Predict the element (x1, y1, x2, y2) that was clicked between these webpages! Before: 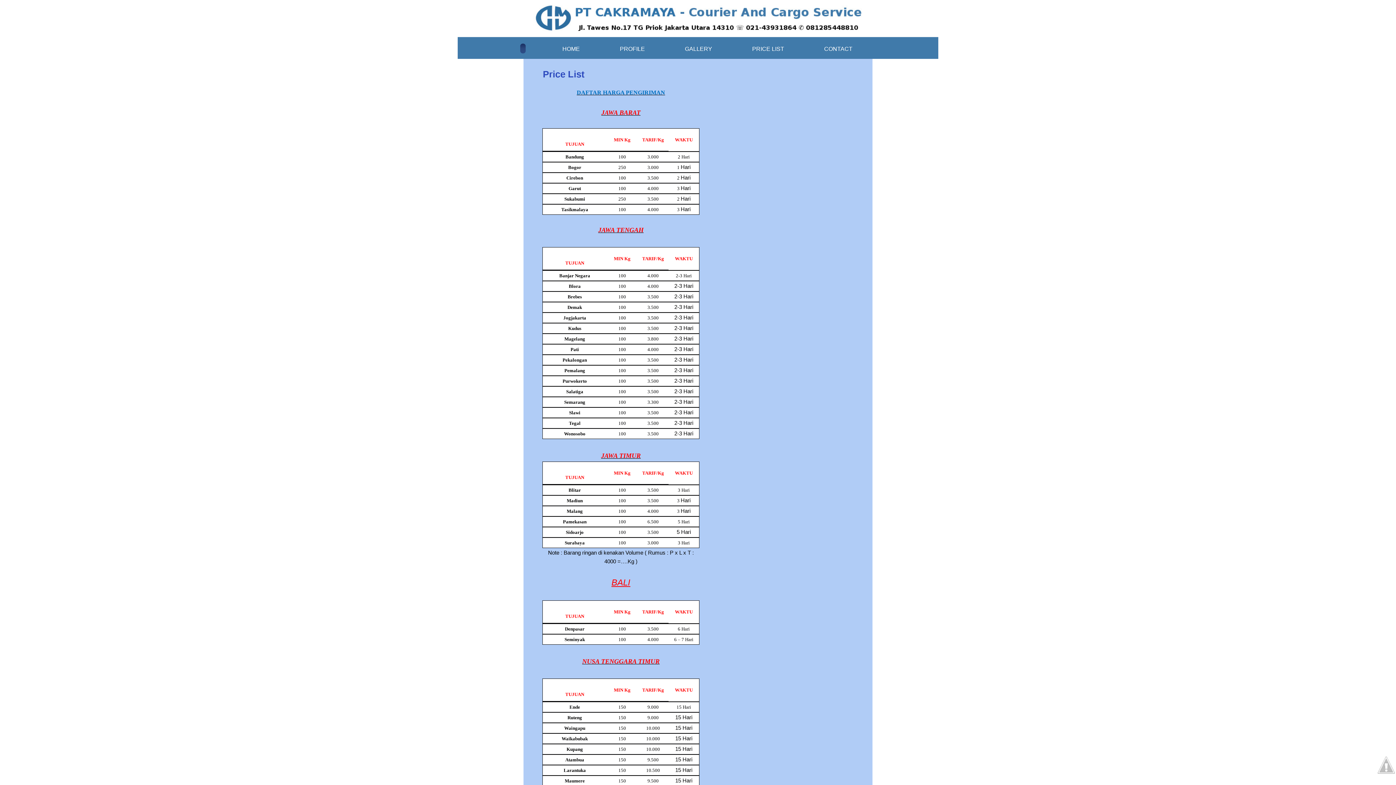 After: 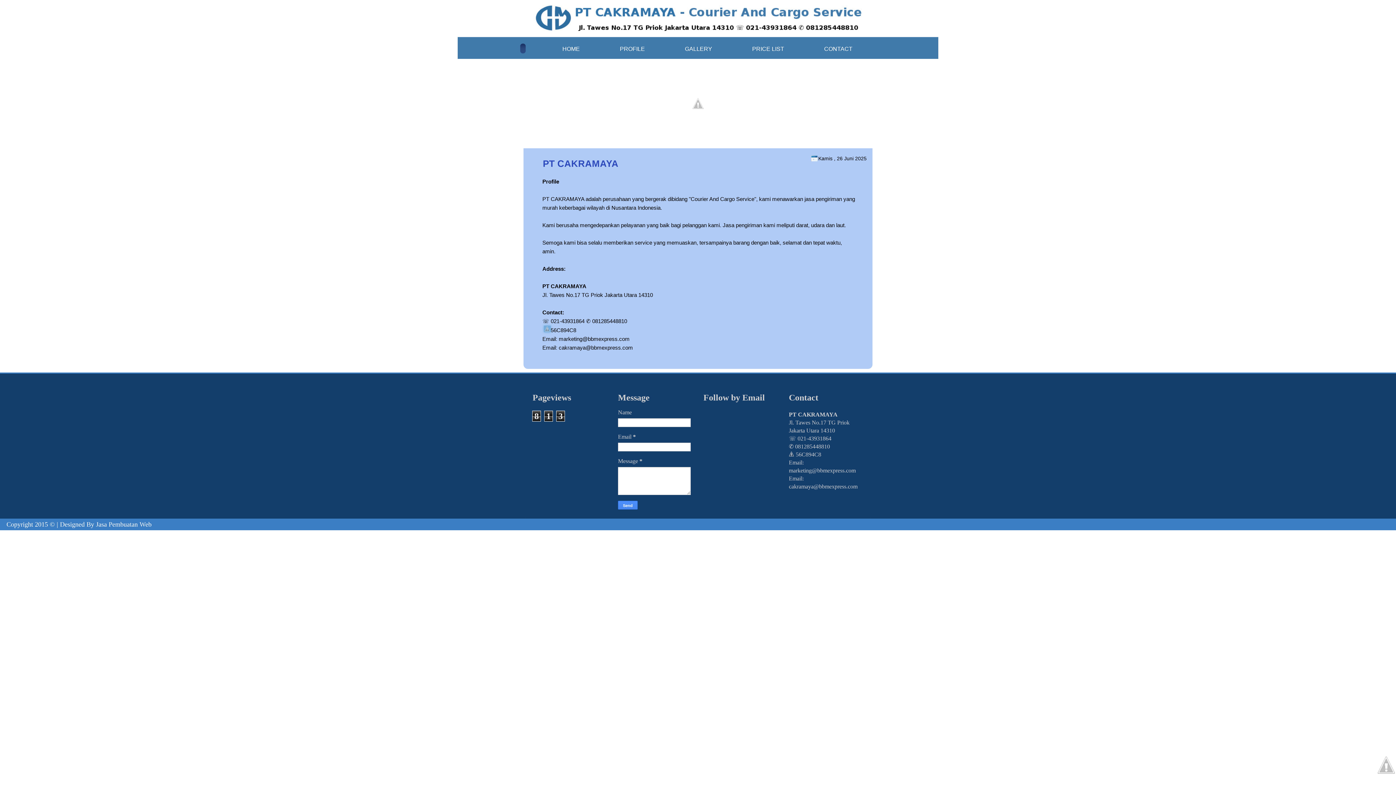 Action: bbox: (562, 45, 580, 52) label: HOME